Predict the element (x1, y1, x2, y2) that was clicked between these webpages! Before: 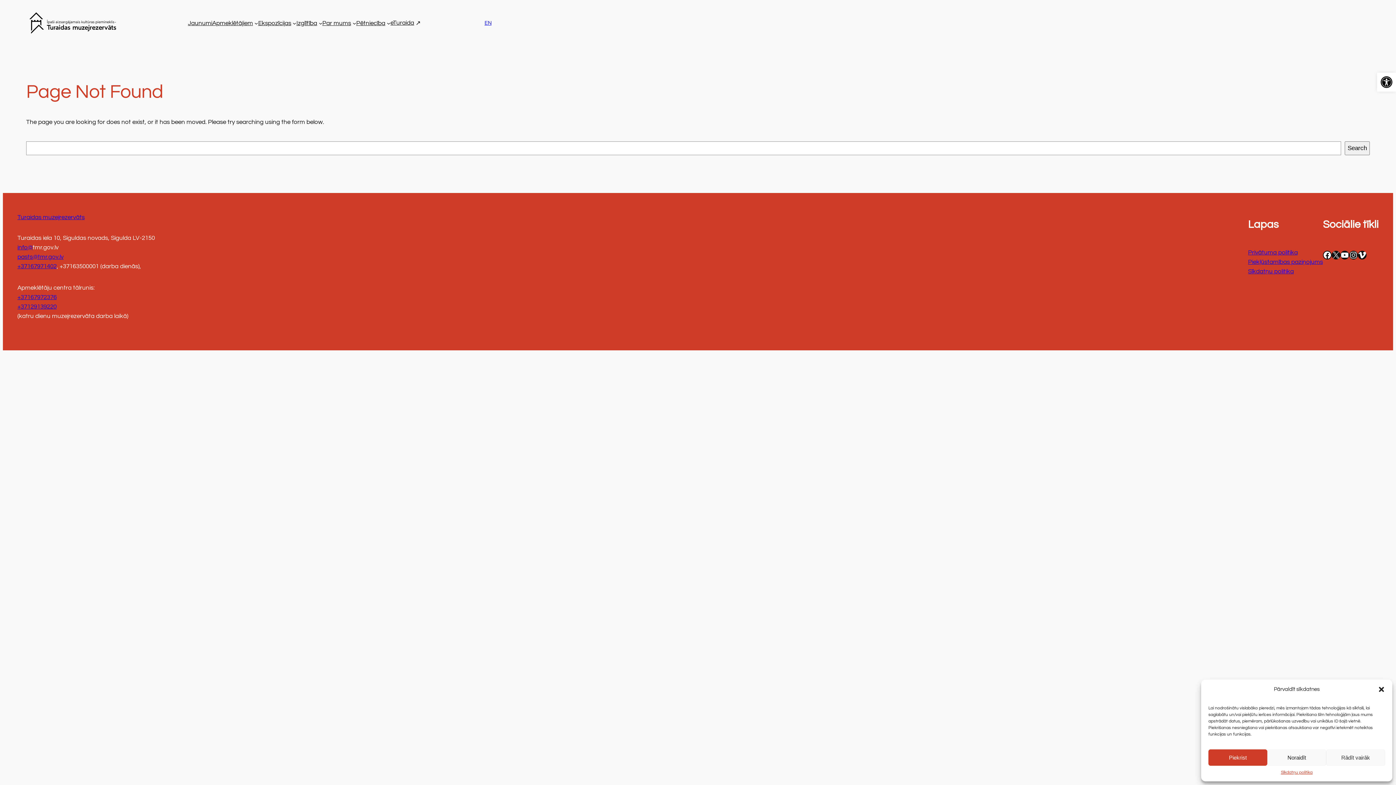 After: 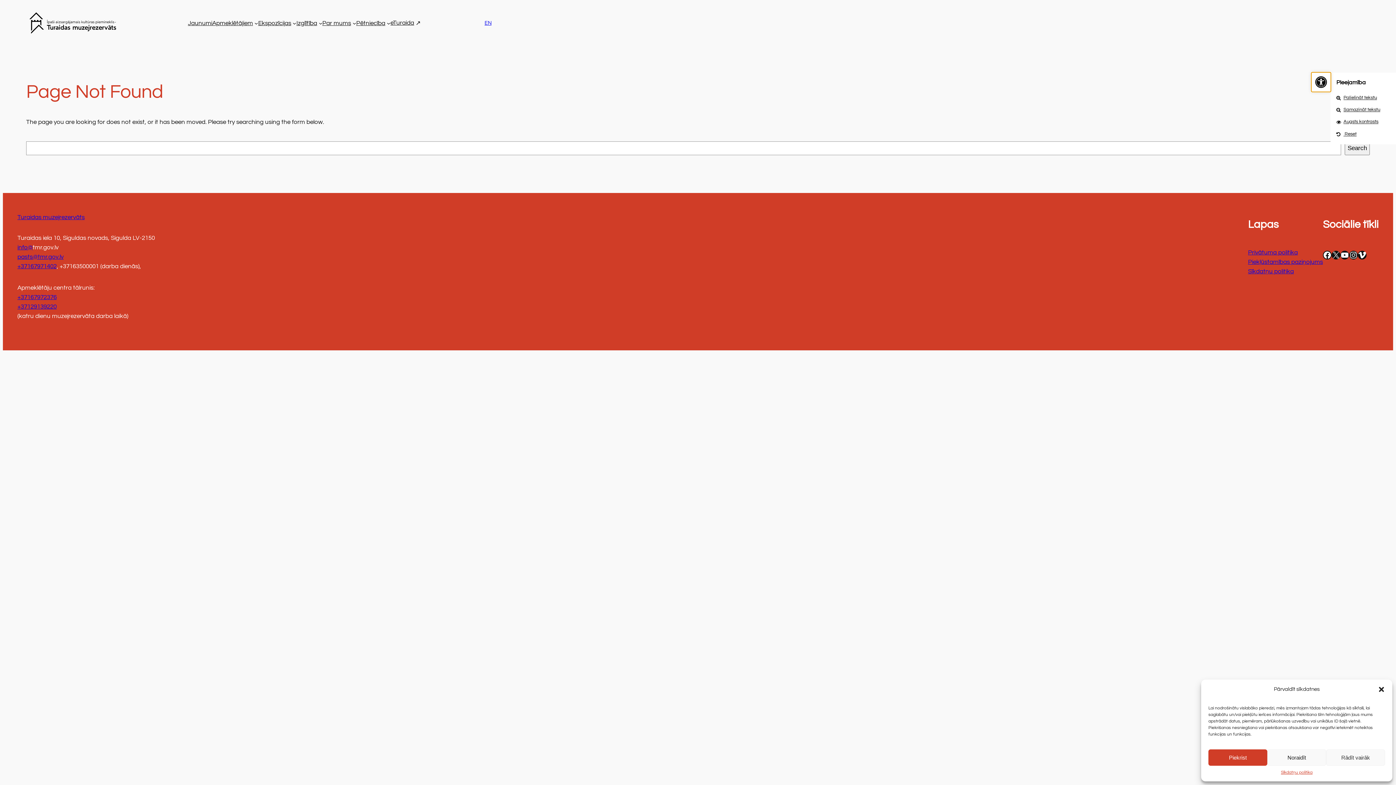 Action: label: Open toolbar bbox: (1377, 72, 1396, 91)